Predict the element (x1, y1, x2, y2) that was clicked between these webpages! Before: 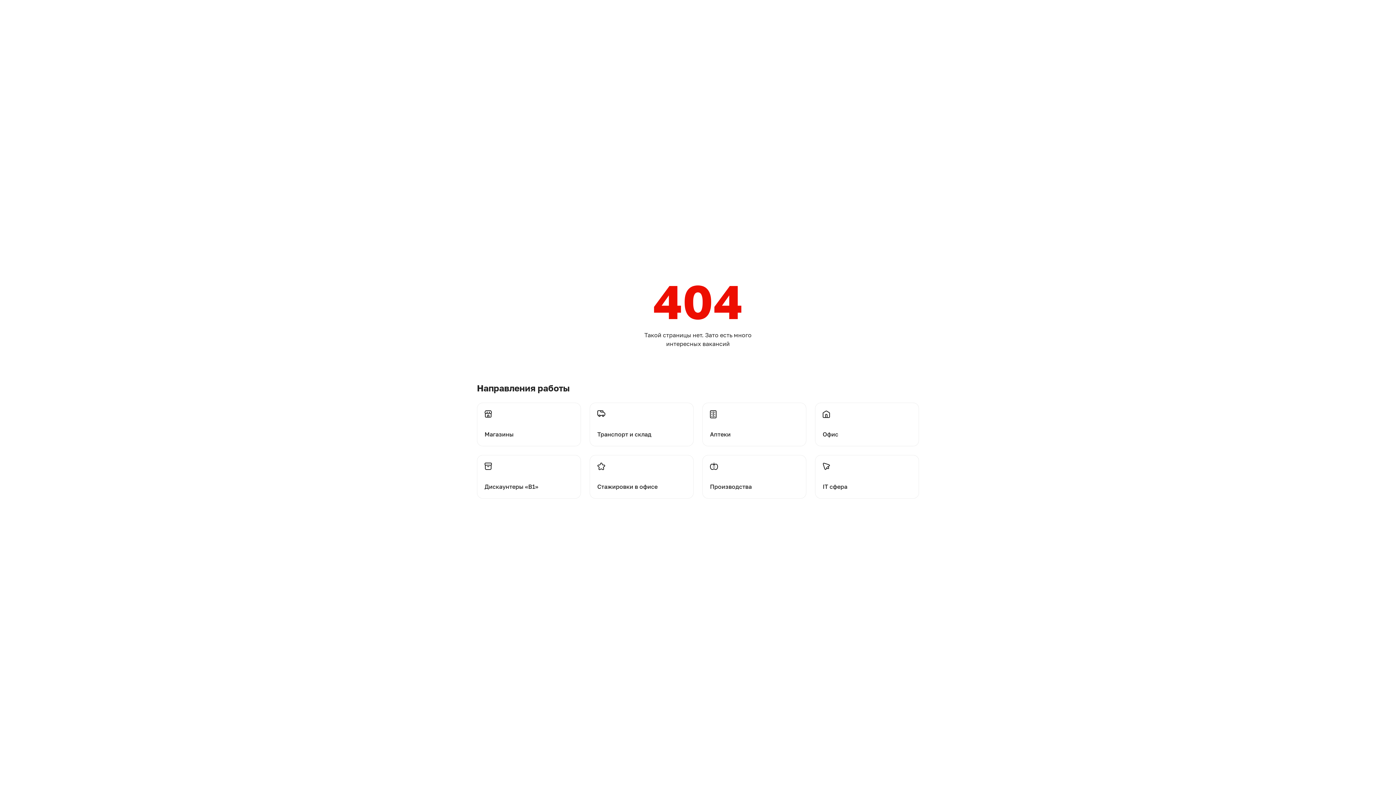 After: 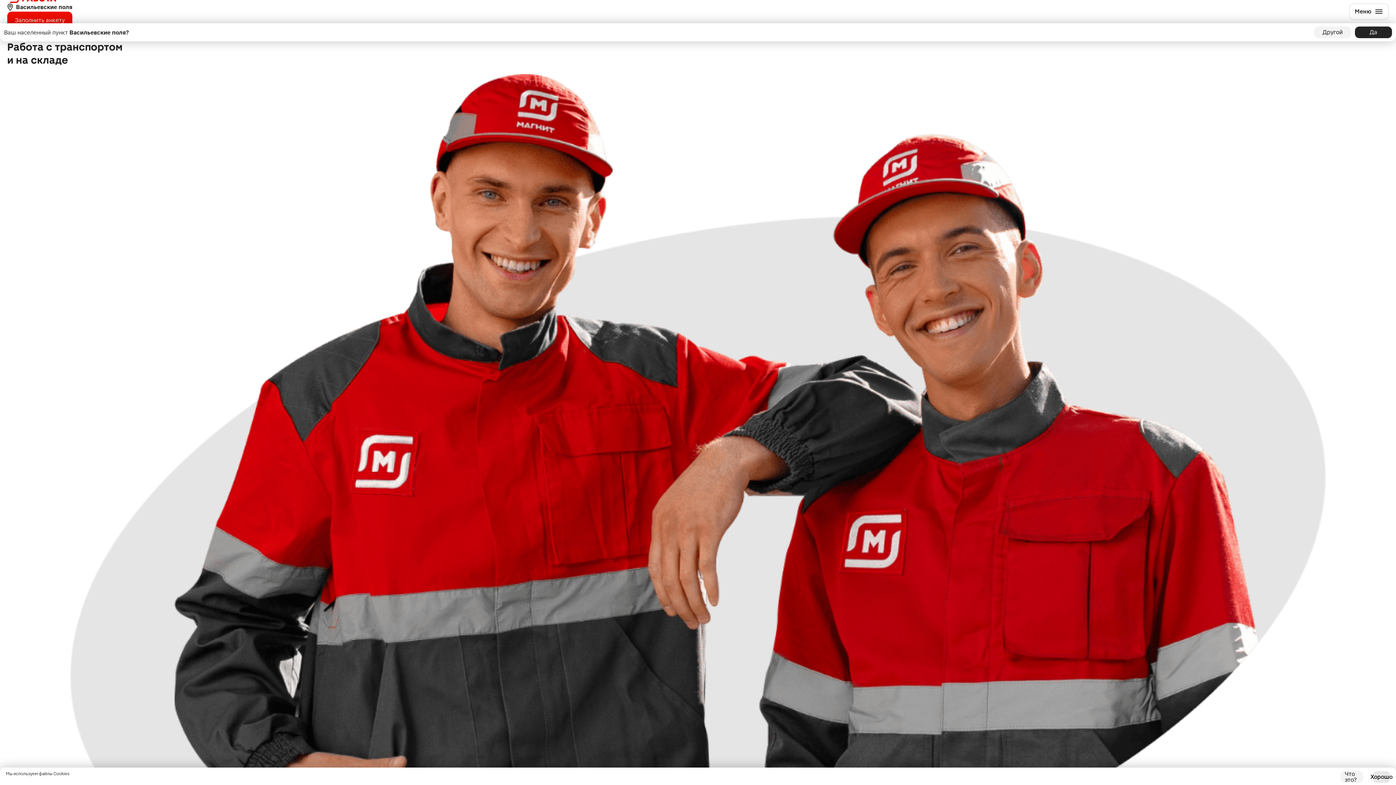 Action: label: Перейти на транспорт и склад bbox: (589, 402, 693, 446)